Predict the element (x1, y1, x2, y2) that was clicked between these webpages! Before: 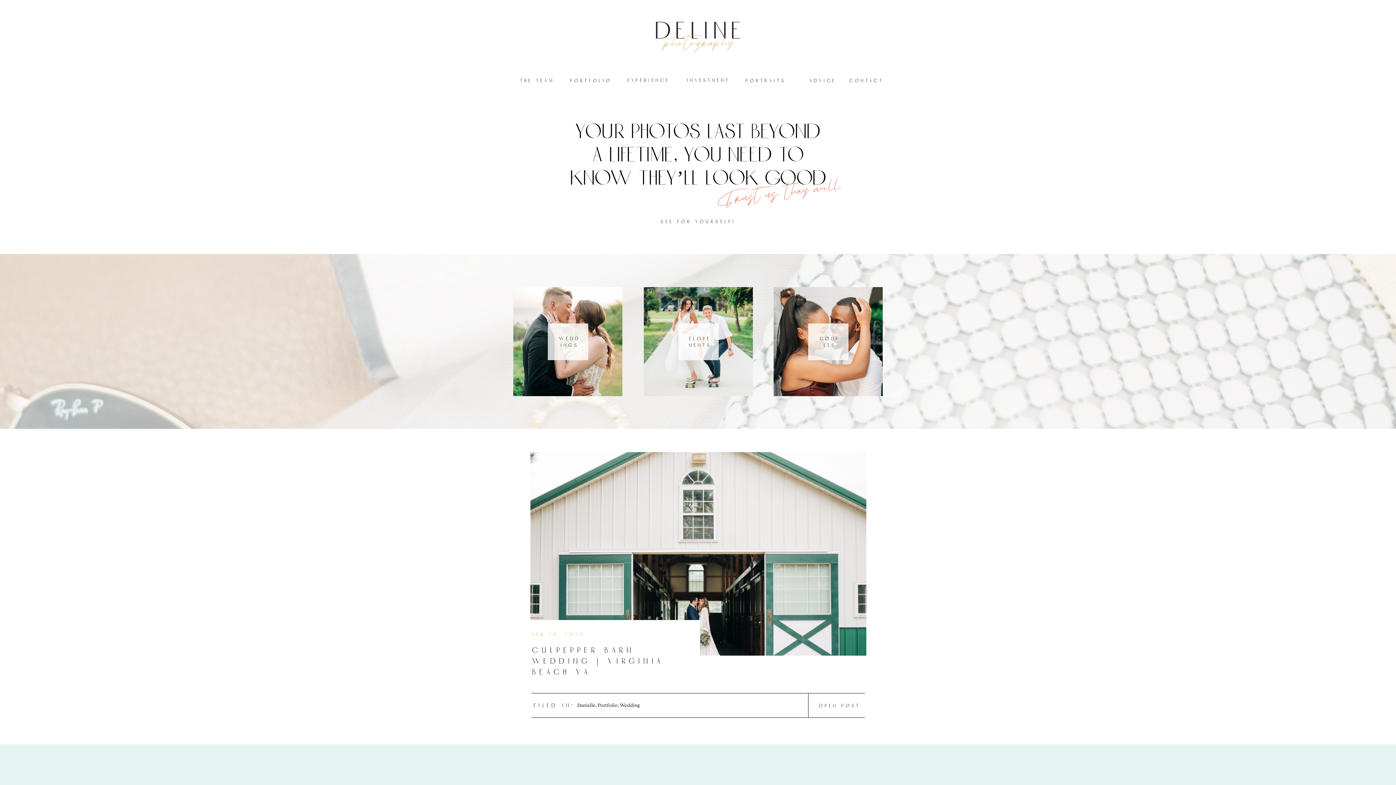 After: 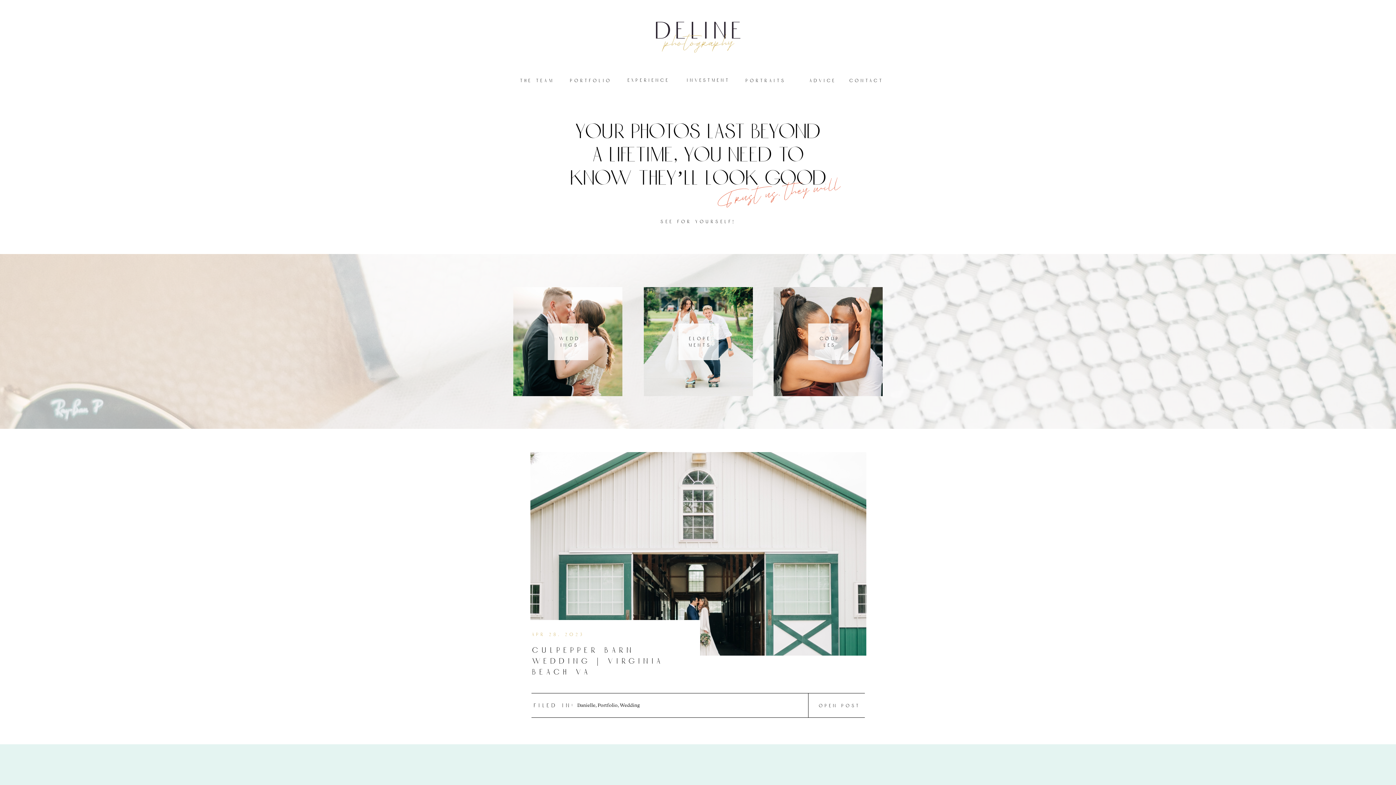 Action: bbox: (787, 693, 798, 700)